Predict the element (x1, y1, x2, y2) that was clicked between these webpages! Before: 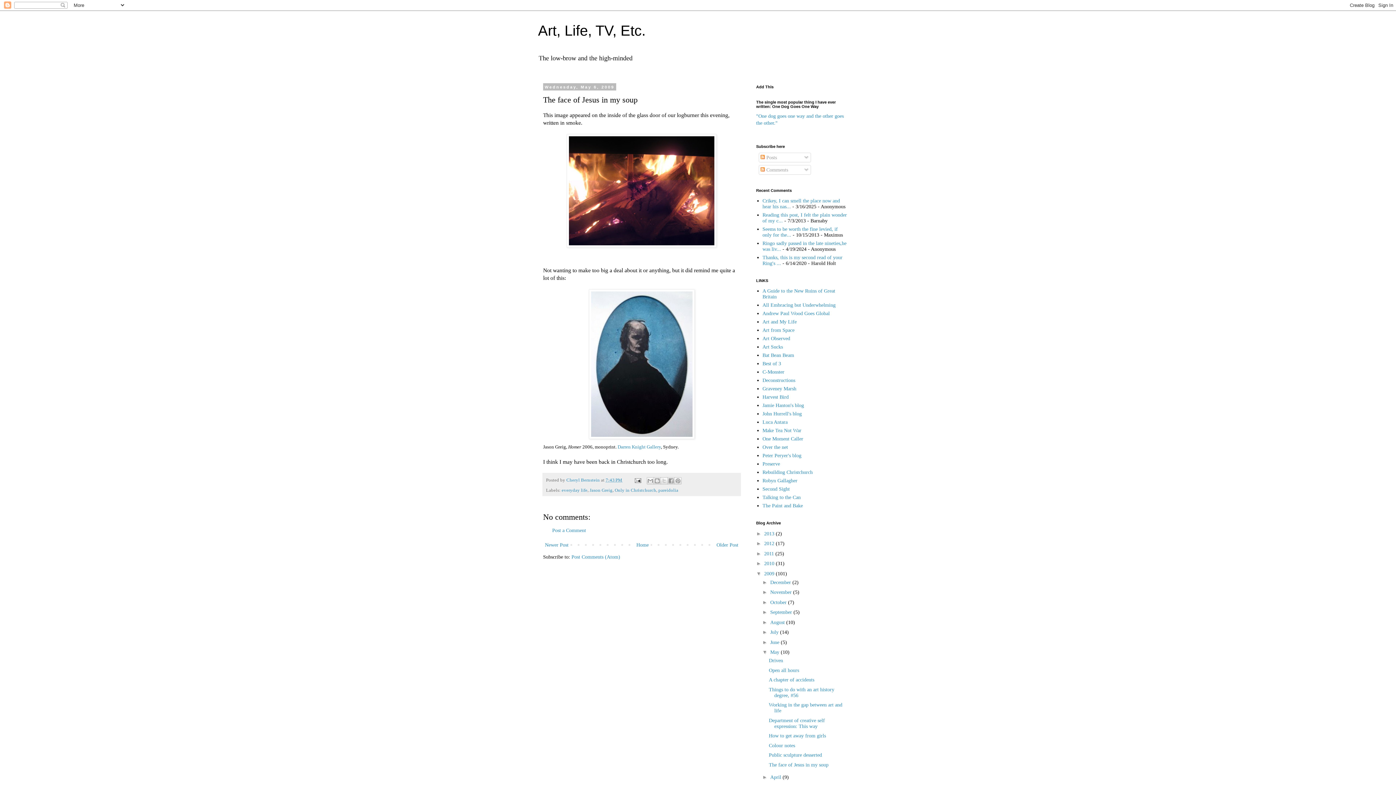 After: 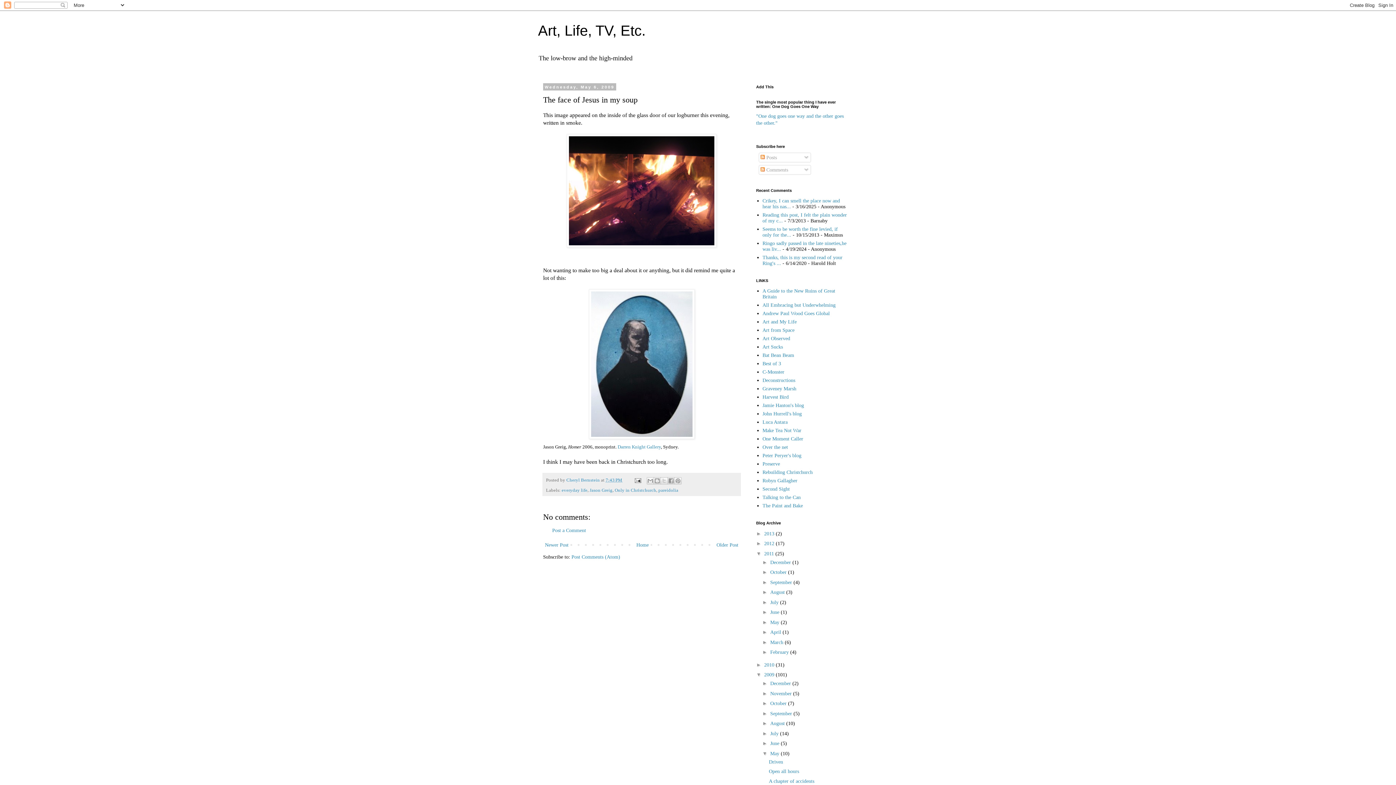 Action: label: ►   bbox: (756, 550, 764, 556)